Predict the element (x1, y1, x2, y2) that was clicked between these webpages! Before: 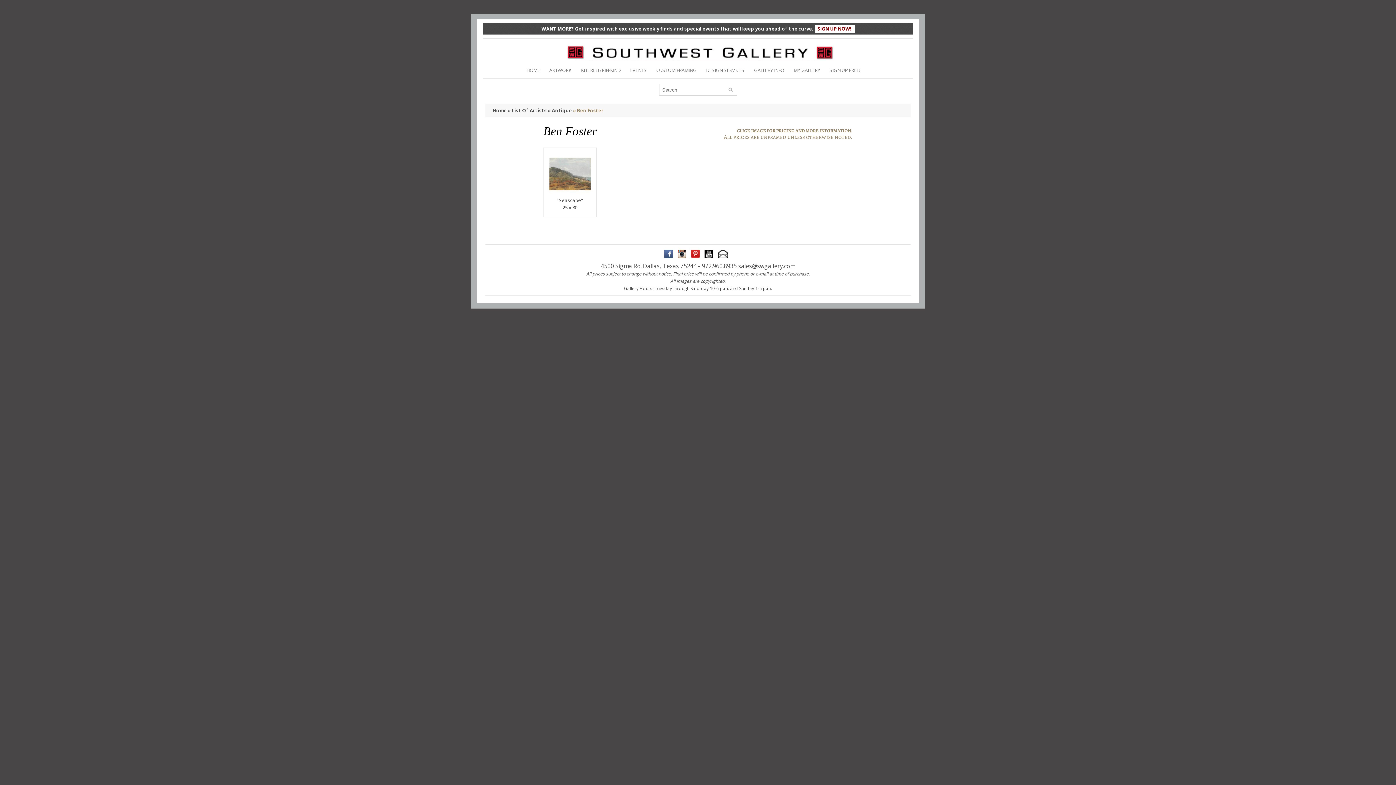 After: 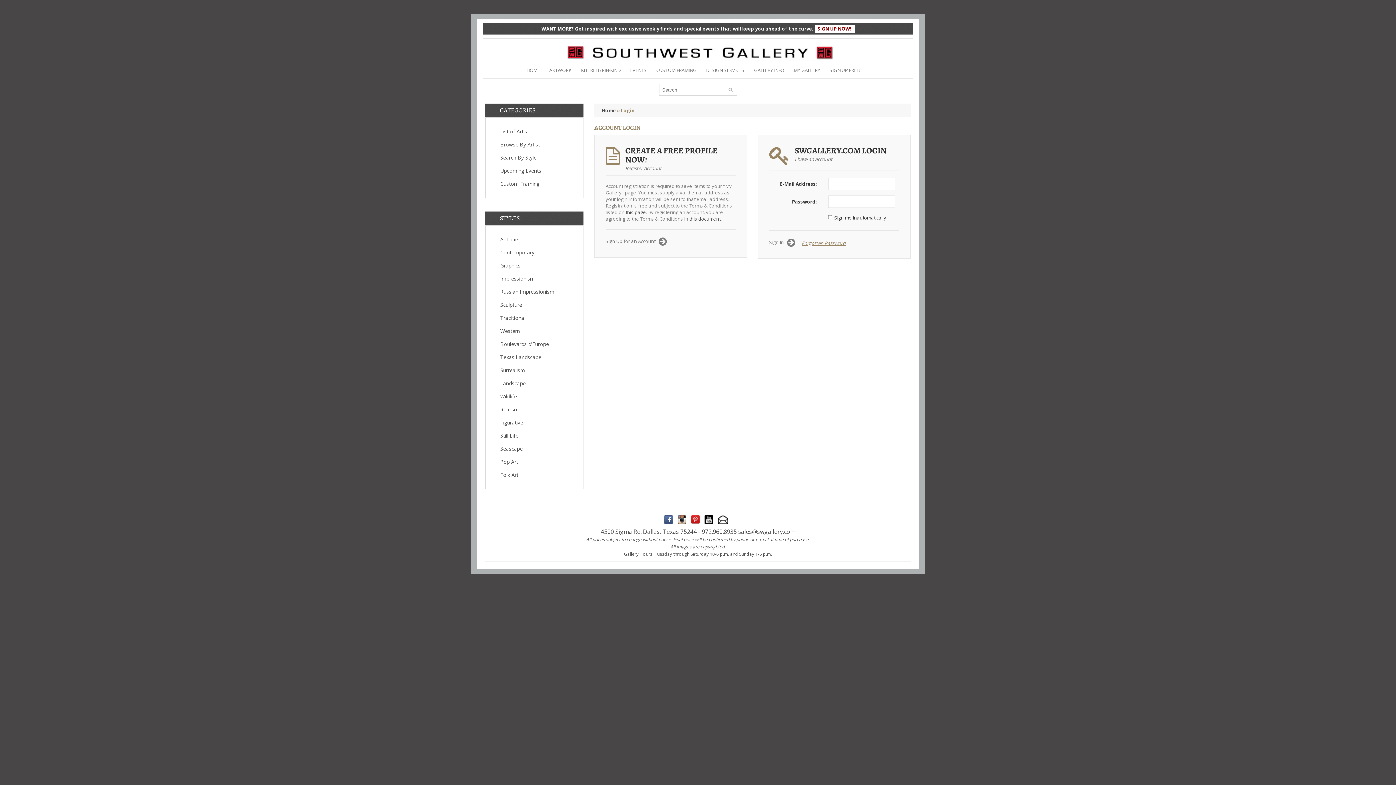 Action: label: MY GALLERY bbox: (793, 66, 820, 73)